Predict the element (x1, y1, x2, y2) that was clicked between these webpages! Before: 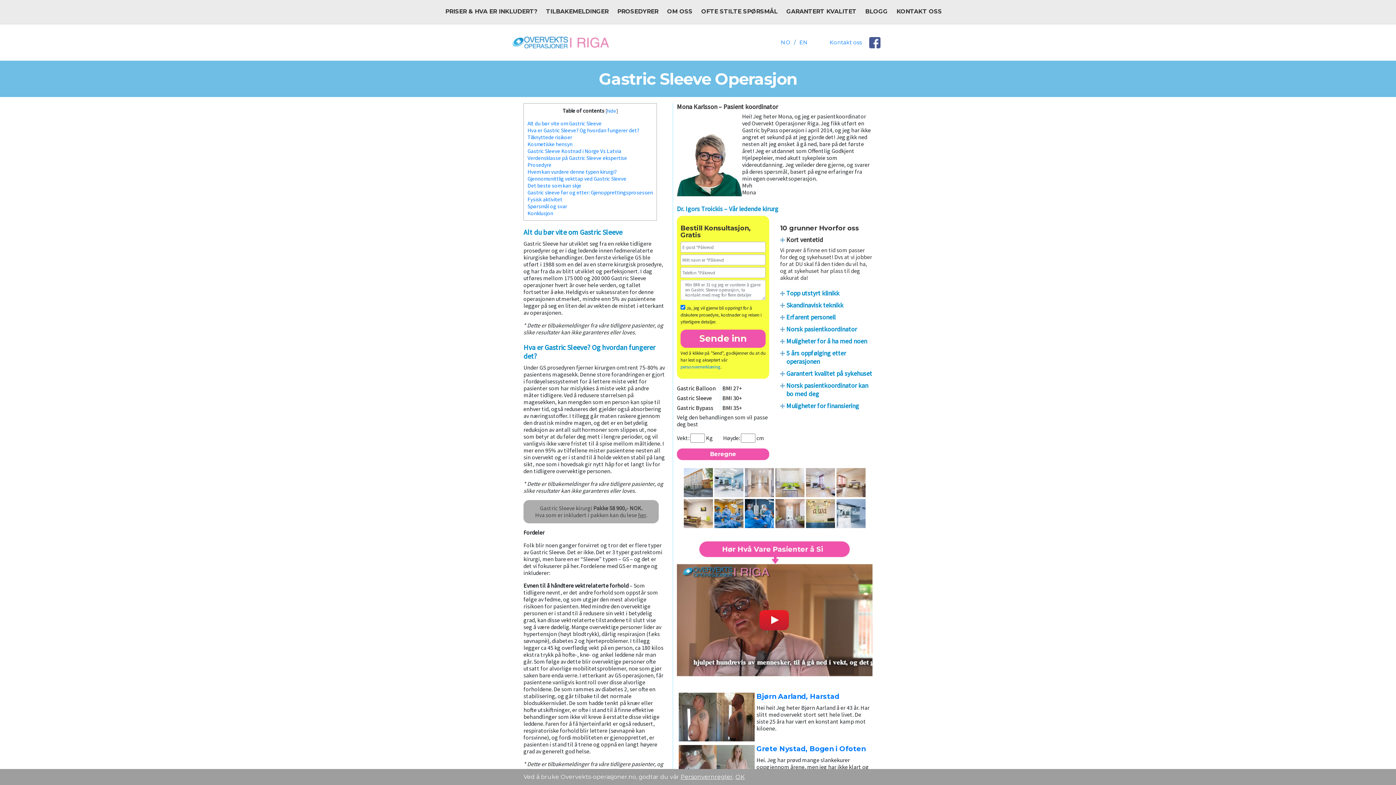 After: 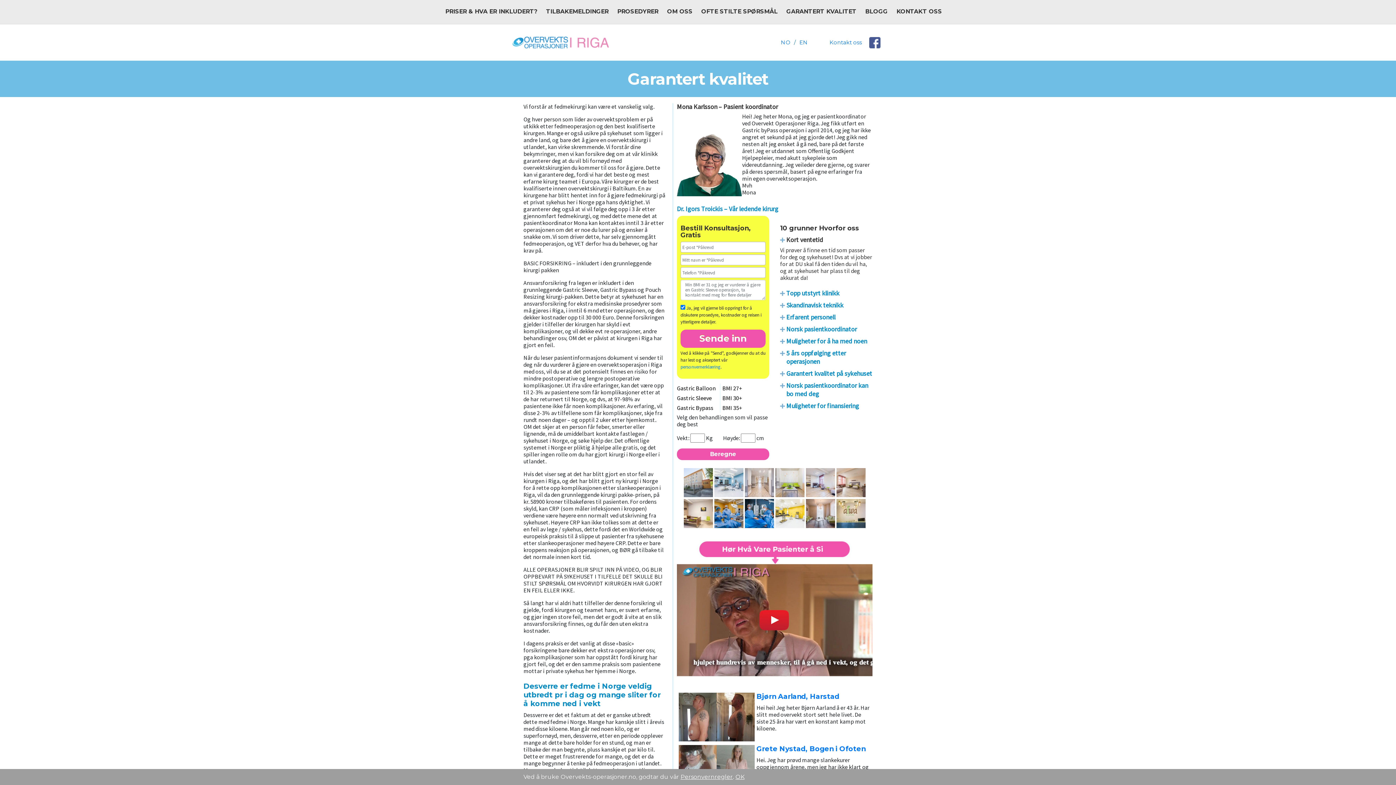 Action: bbox: (786, 8, 856, 14) label: GARANTERT KVALITET